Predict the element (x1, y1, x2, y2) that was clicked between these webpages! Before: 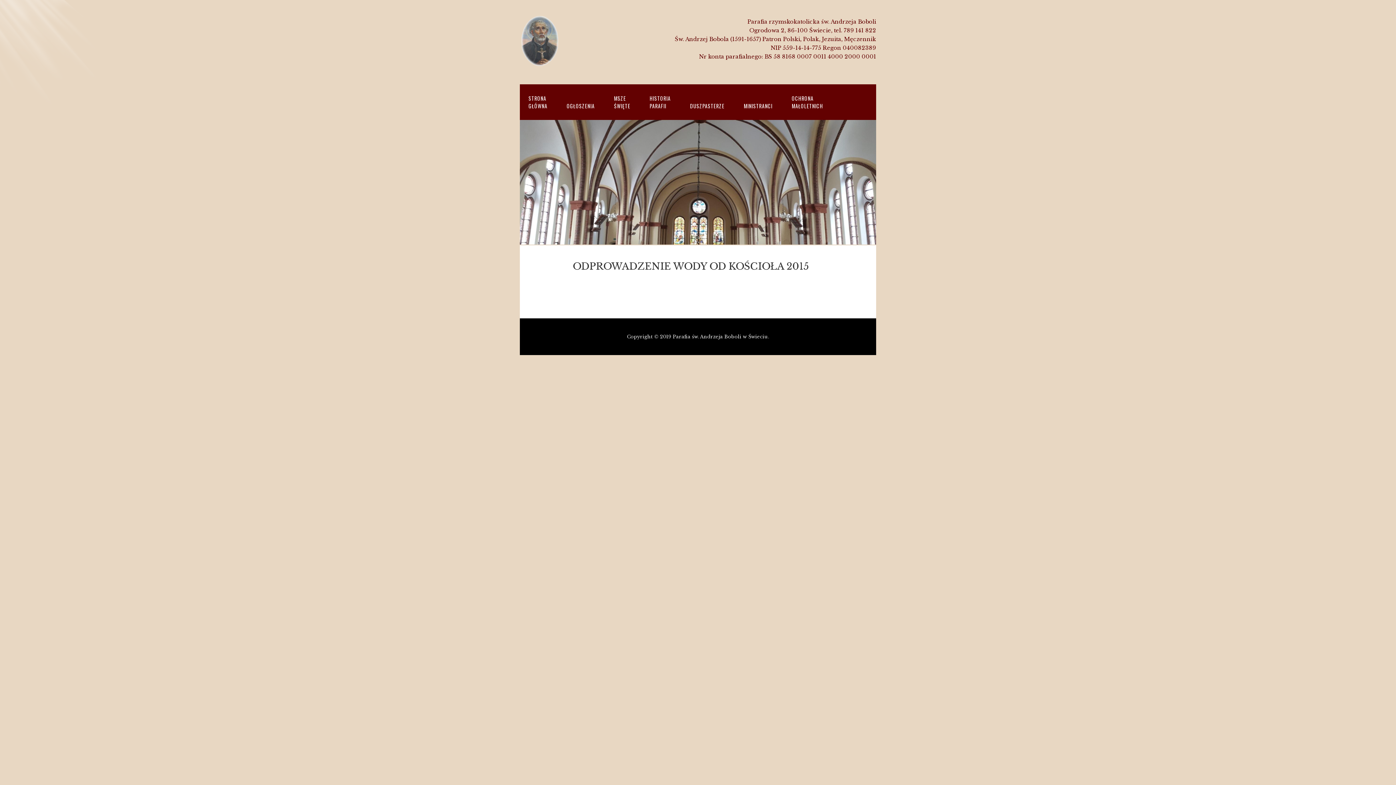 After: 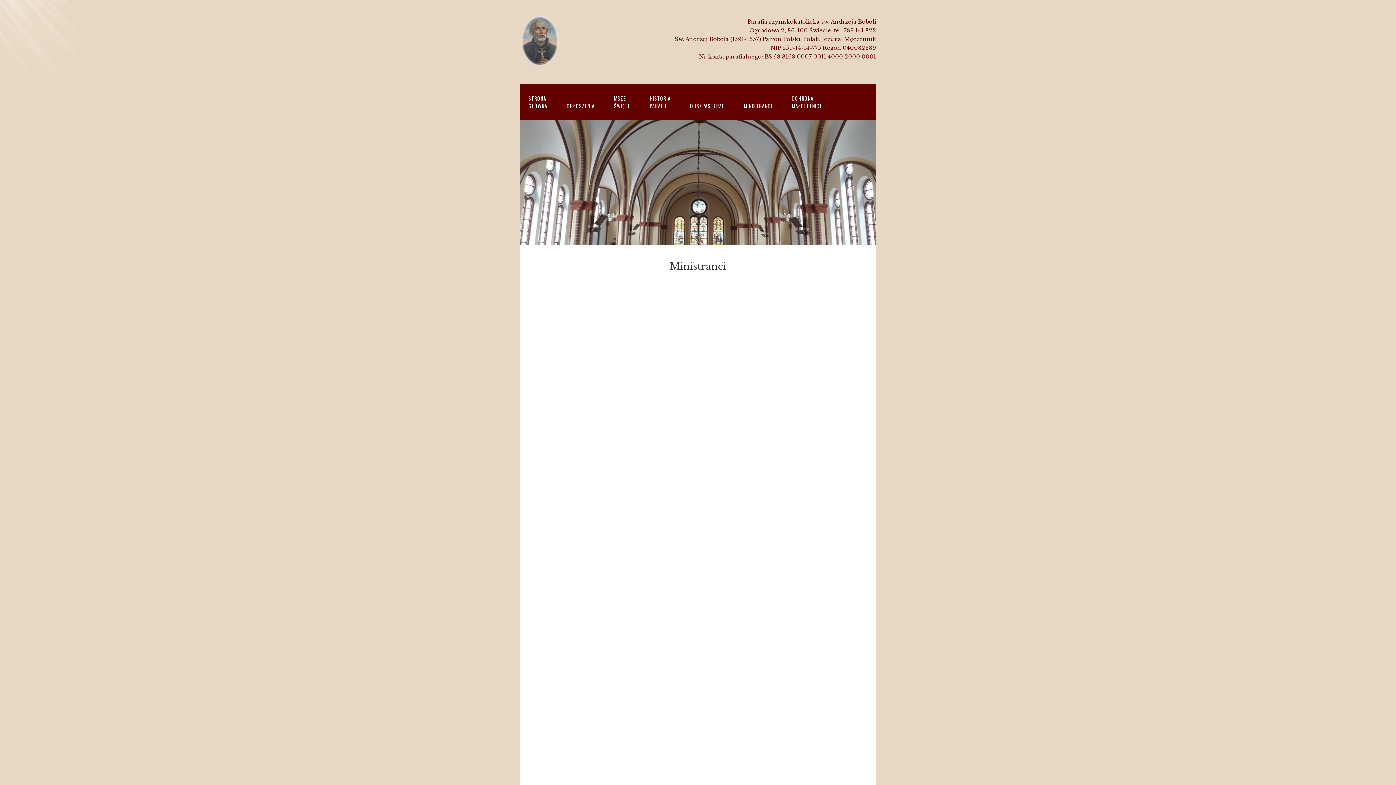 Action: bbox: (735, 92, 781, 120) label: MINISTRANCI